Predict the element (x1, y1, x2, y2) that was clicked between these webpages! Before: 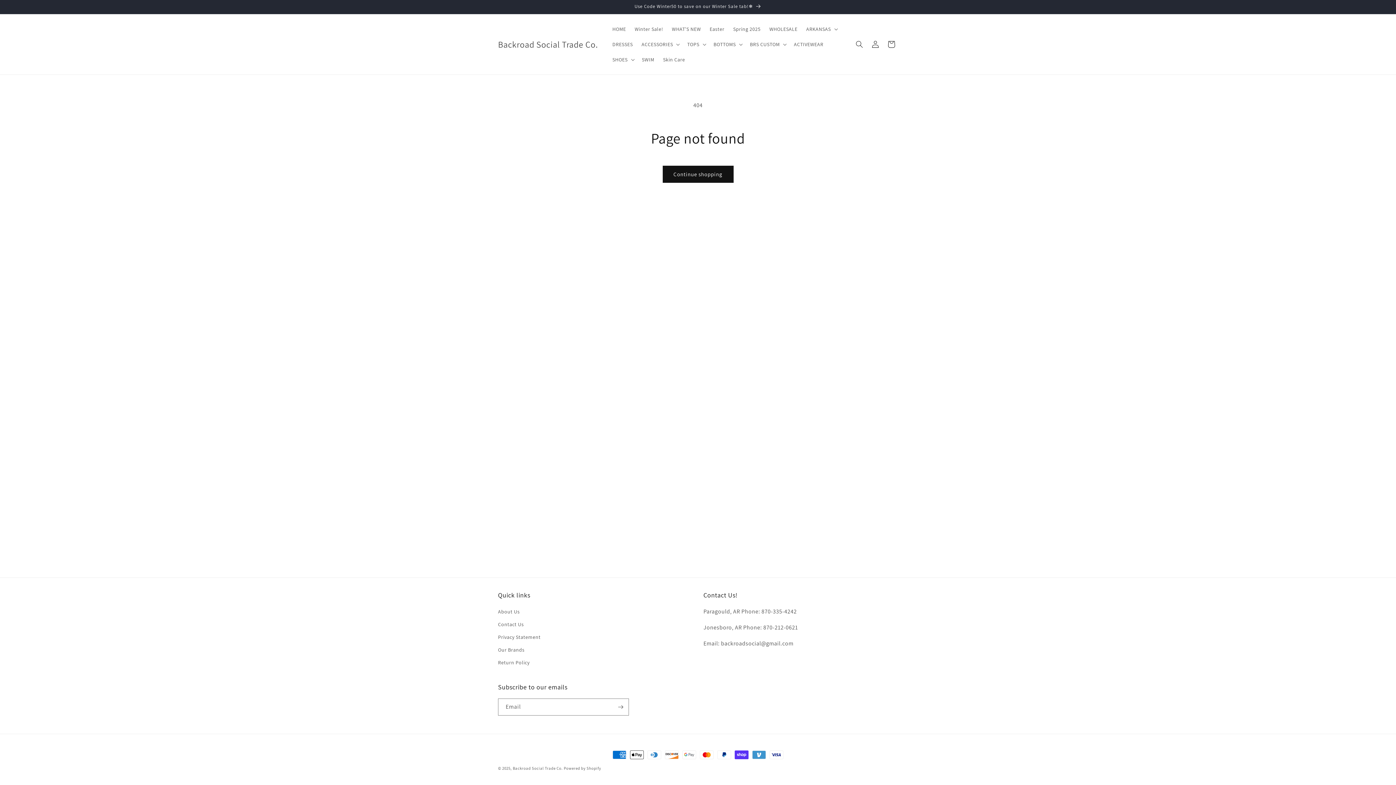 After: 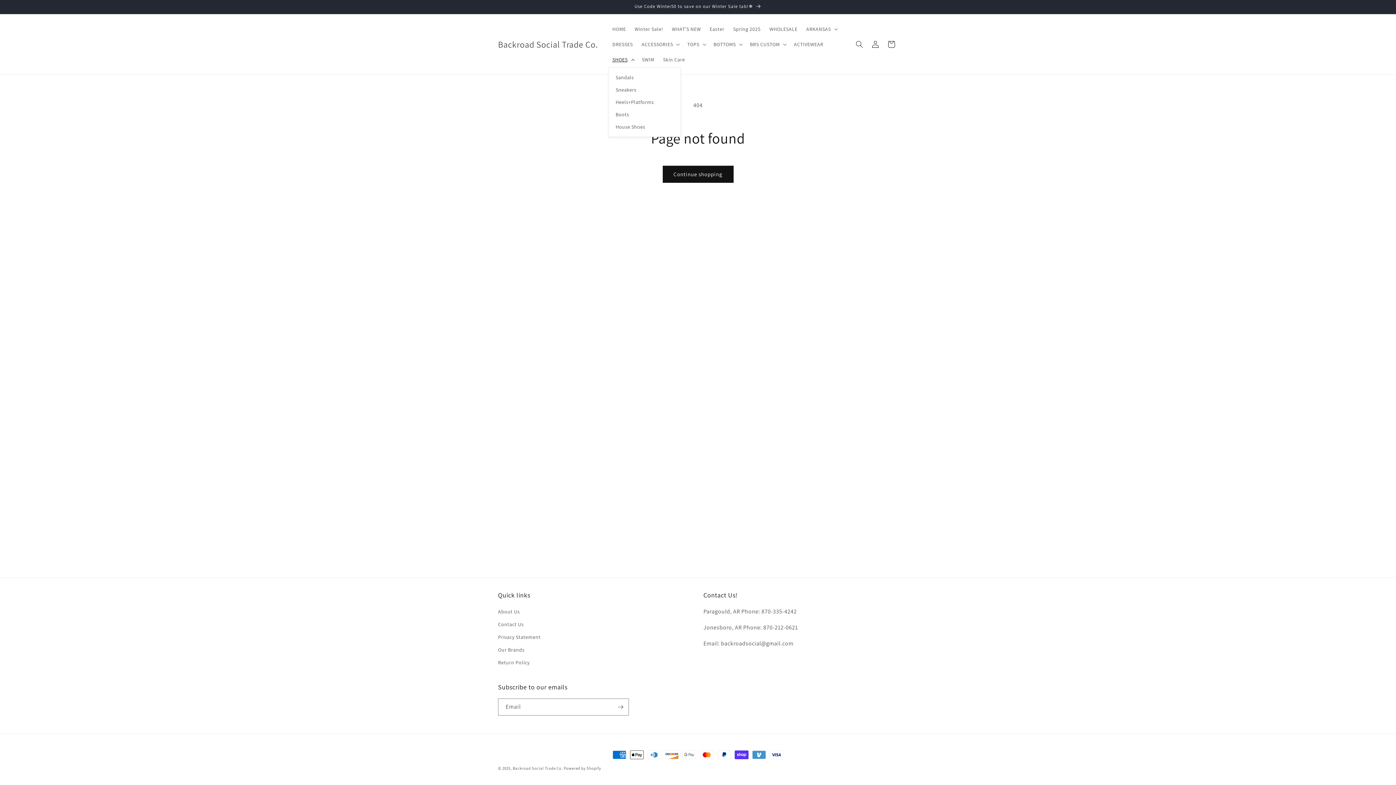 Action: label: SHOES bbox: (608, 52, 637, 67)